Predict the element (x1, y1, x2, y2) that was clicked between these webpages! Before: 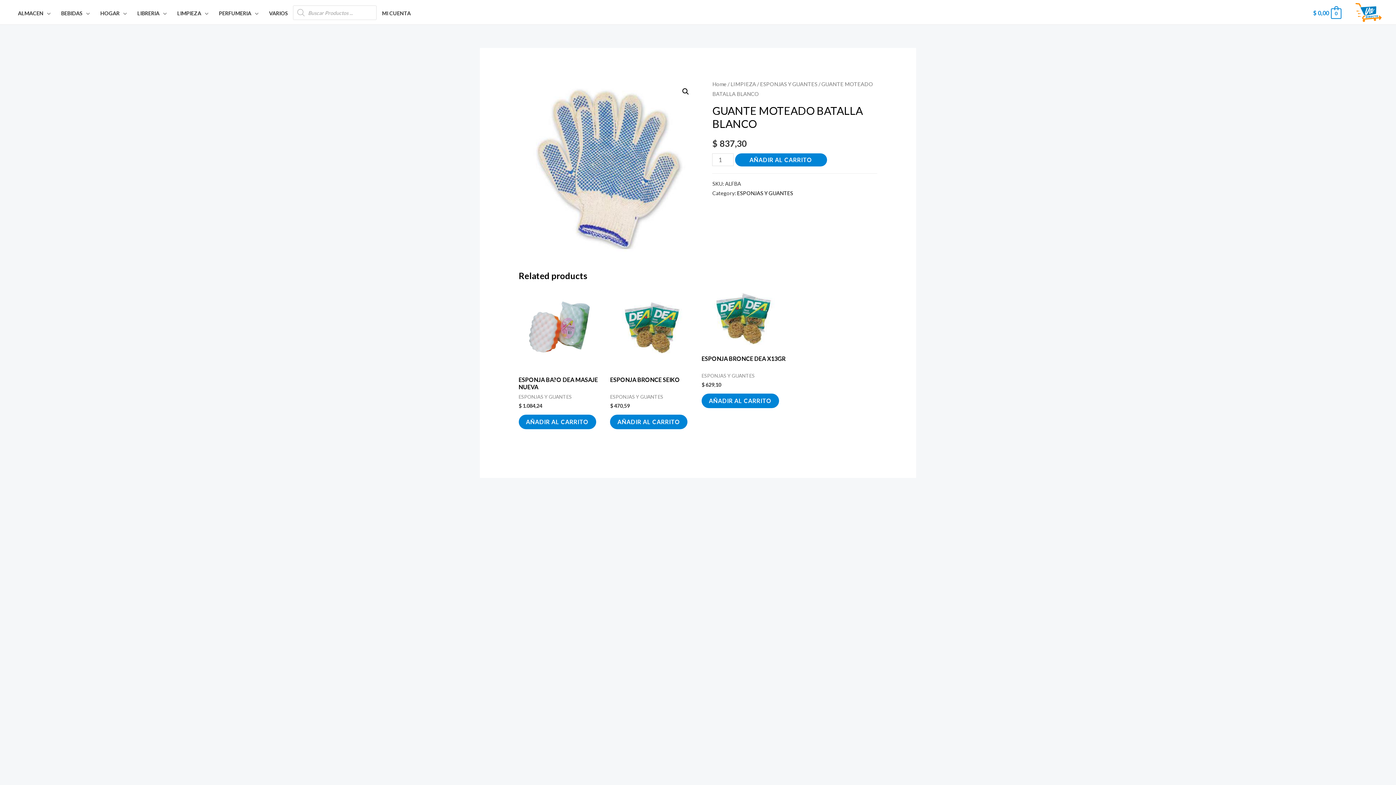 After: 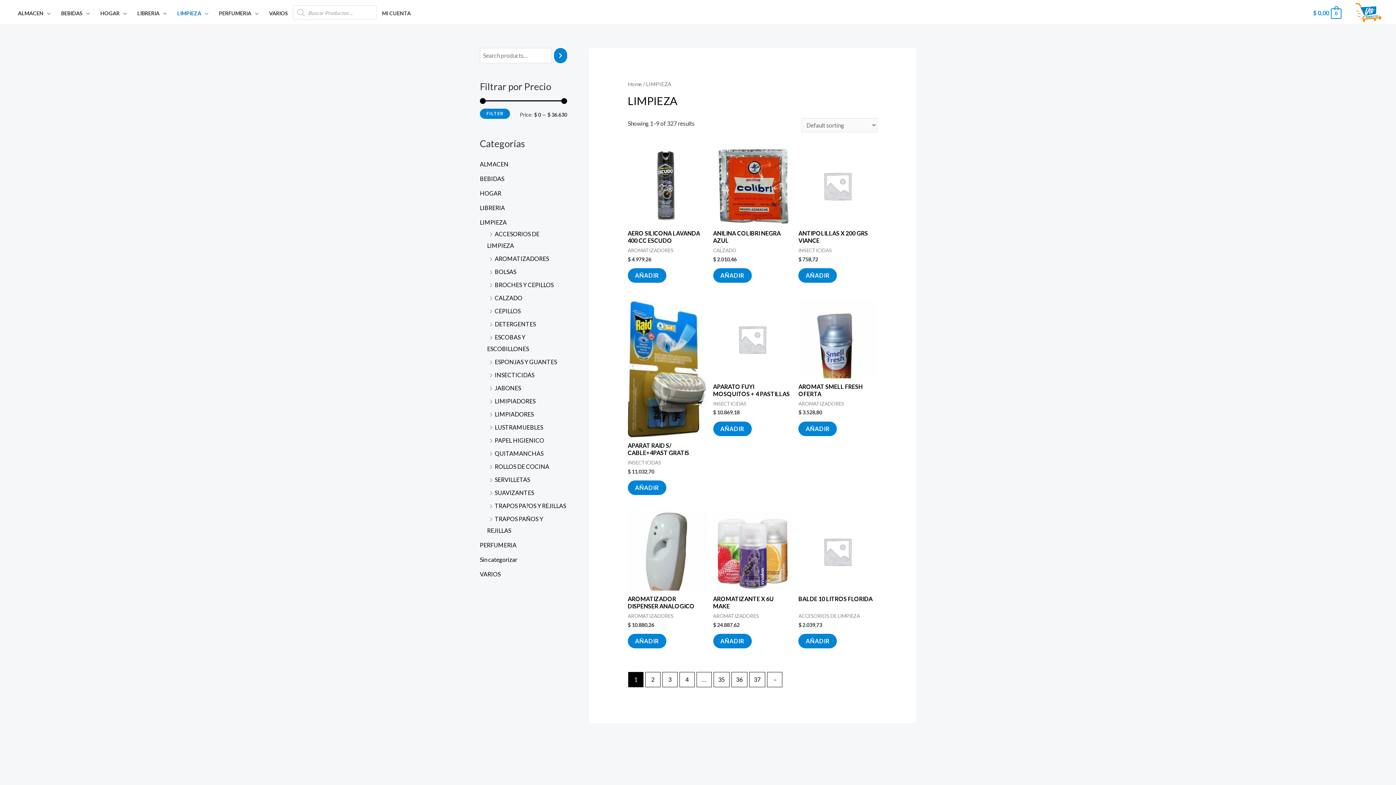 Action: label: LIMPIEZA bbox: (730, 80, 756, 87)